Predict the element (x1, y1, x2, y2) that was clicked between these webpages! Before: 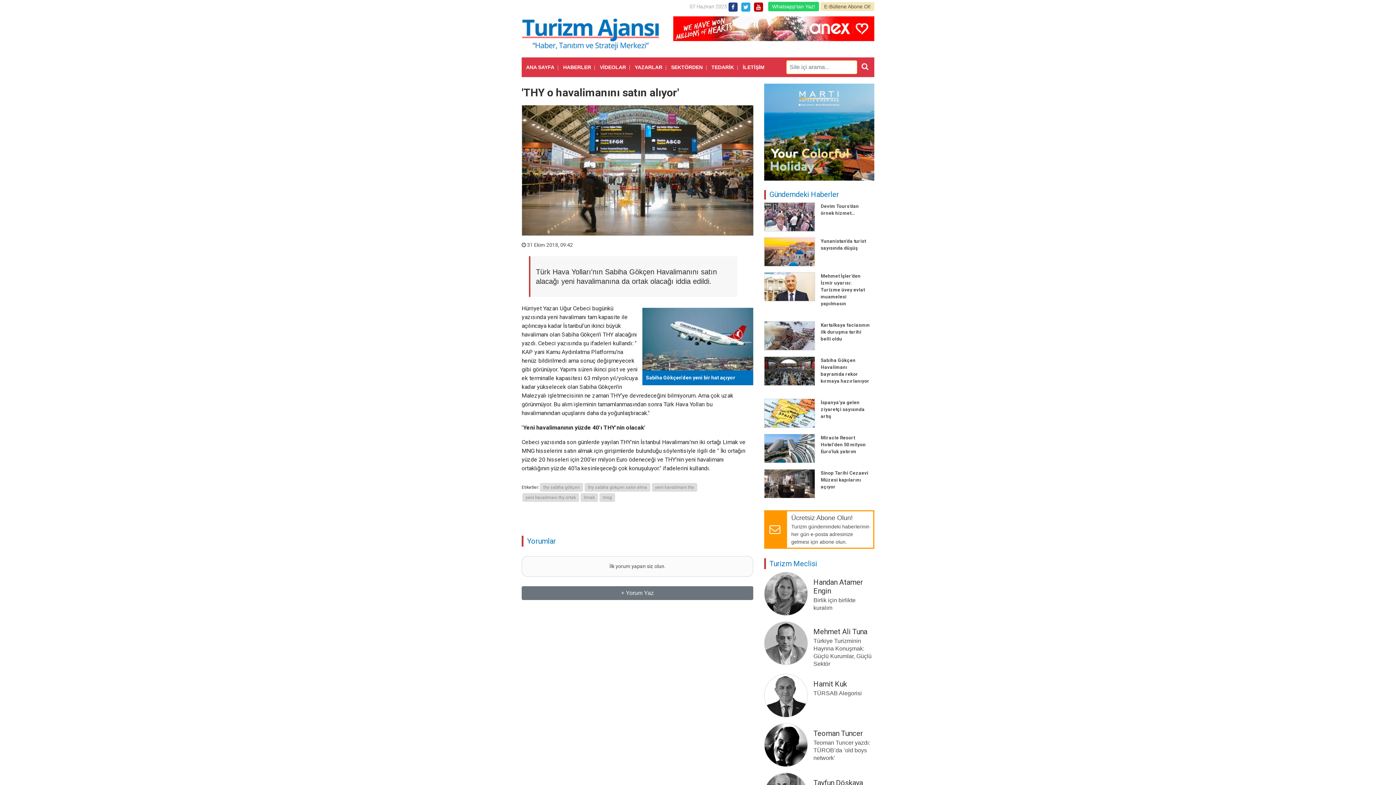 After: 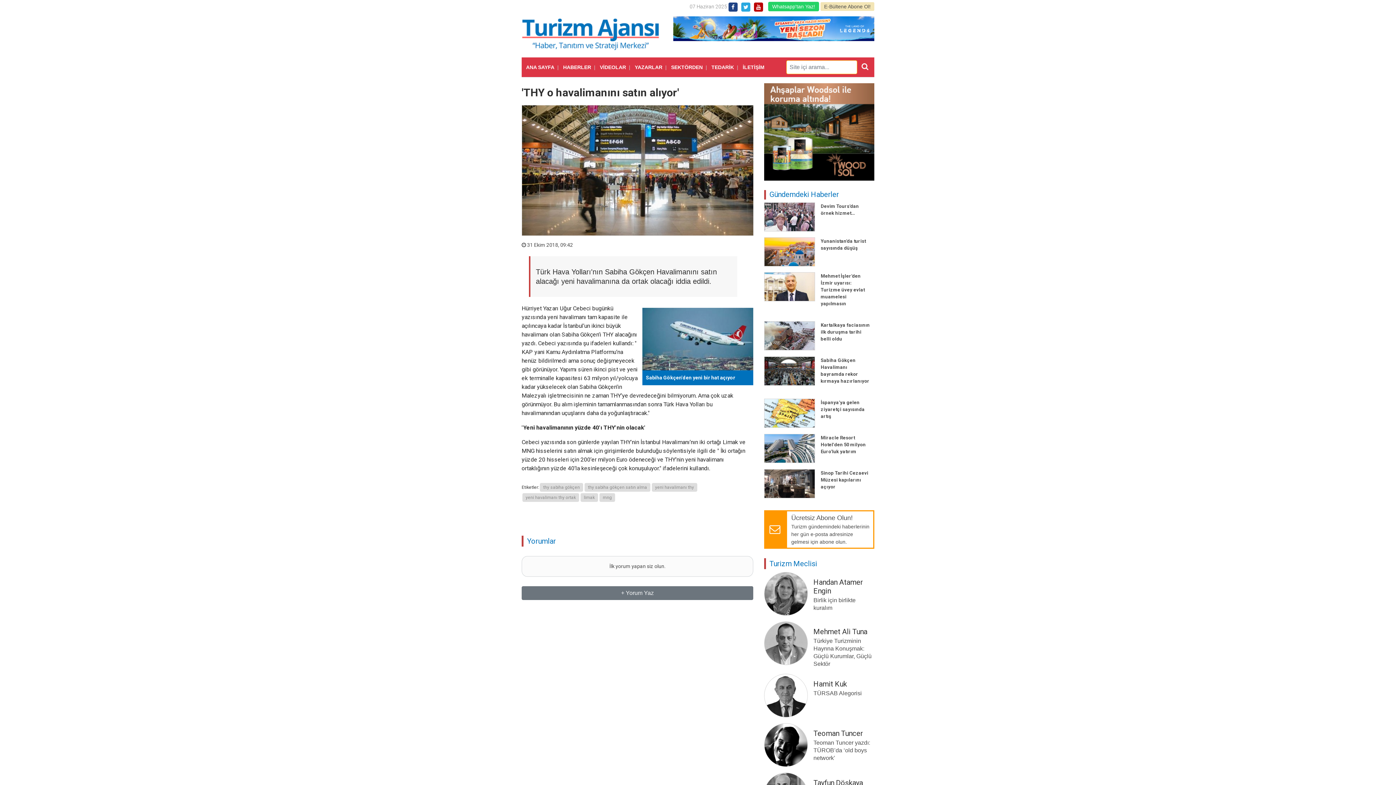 Action: bbox: (642, 335, 753, 385) label: Sabiha Gökçen'den yeni bir hat açıyor